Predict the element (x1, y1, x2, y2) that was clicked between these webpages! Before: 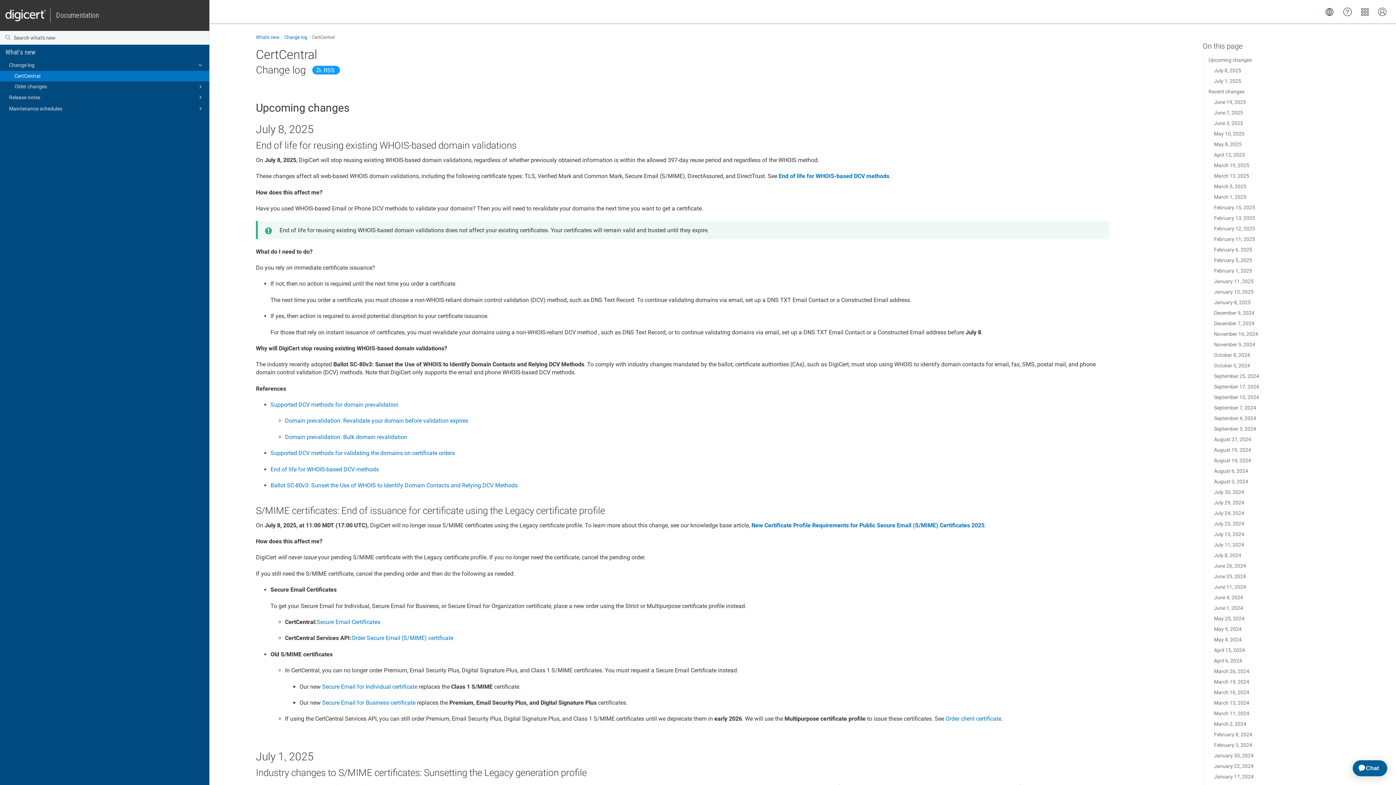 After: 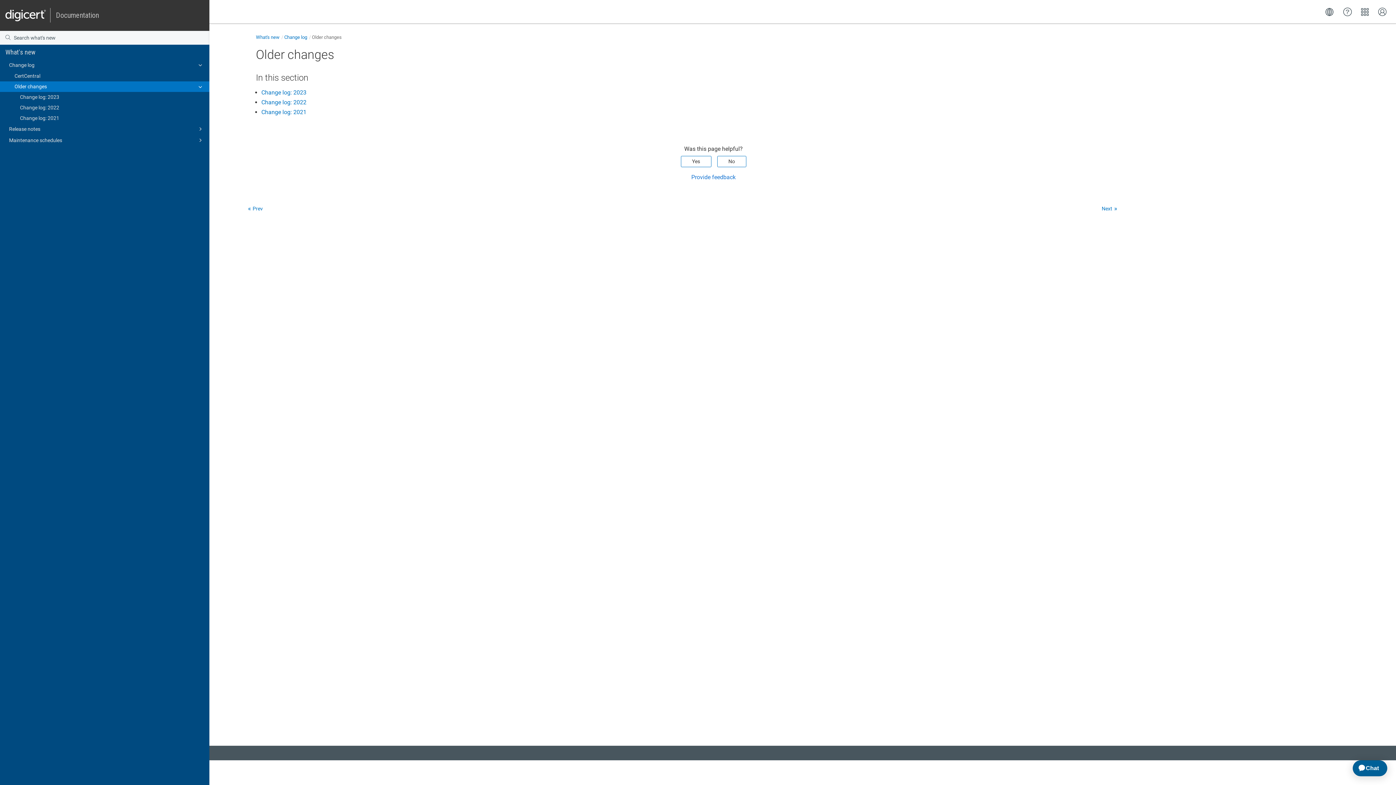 Action: bbox: (0, 81, 209, 91) label: Older changes